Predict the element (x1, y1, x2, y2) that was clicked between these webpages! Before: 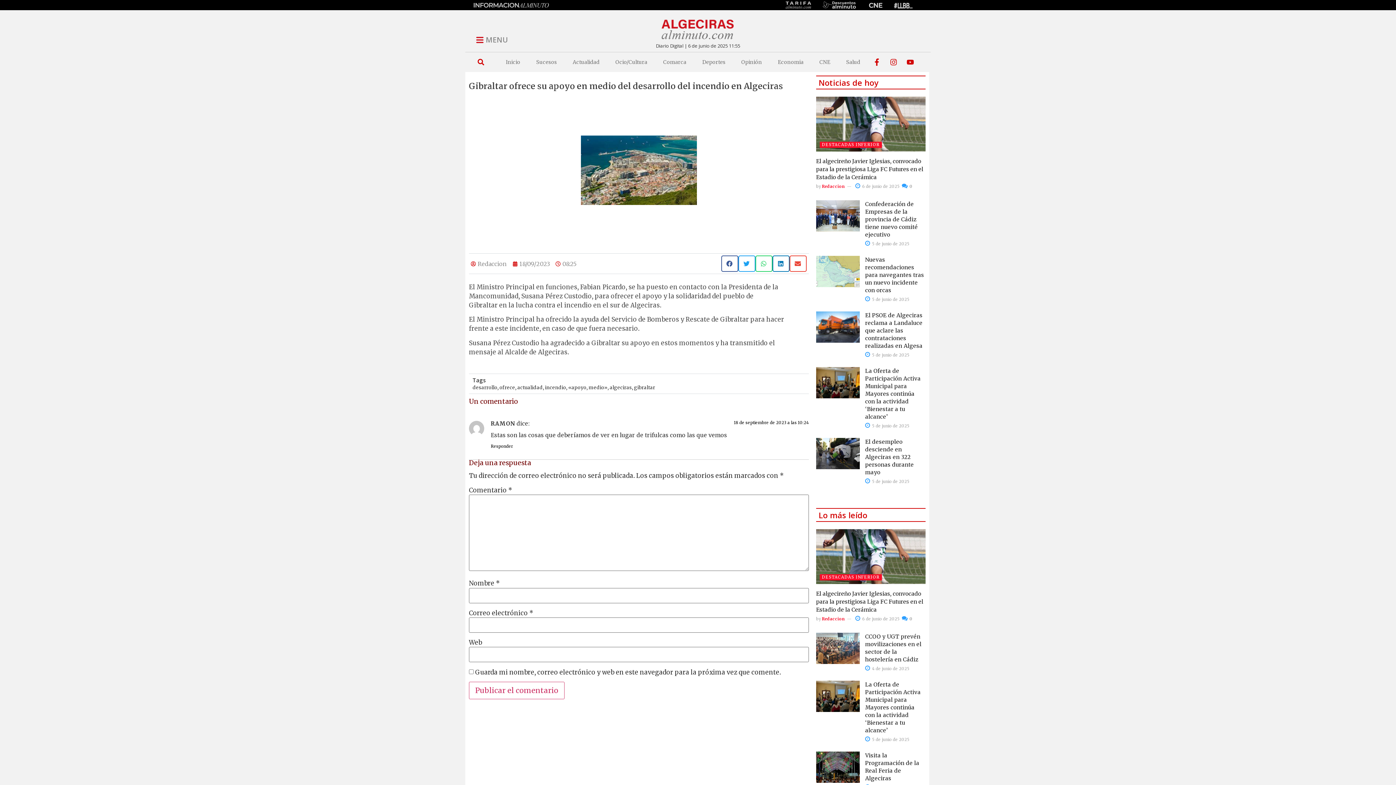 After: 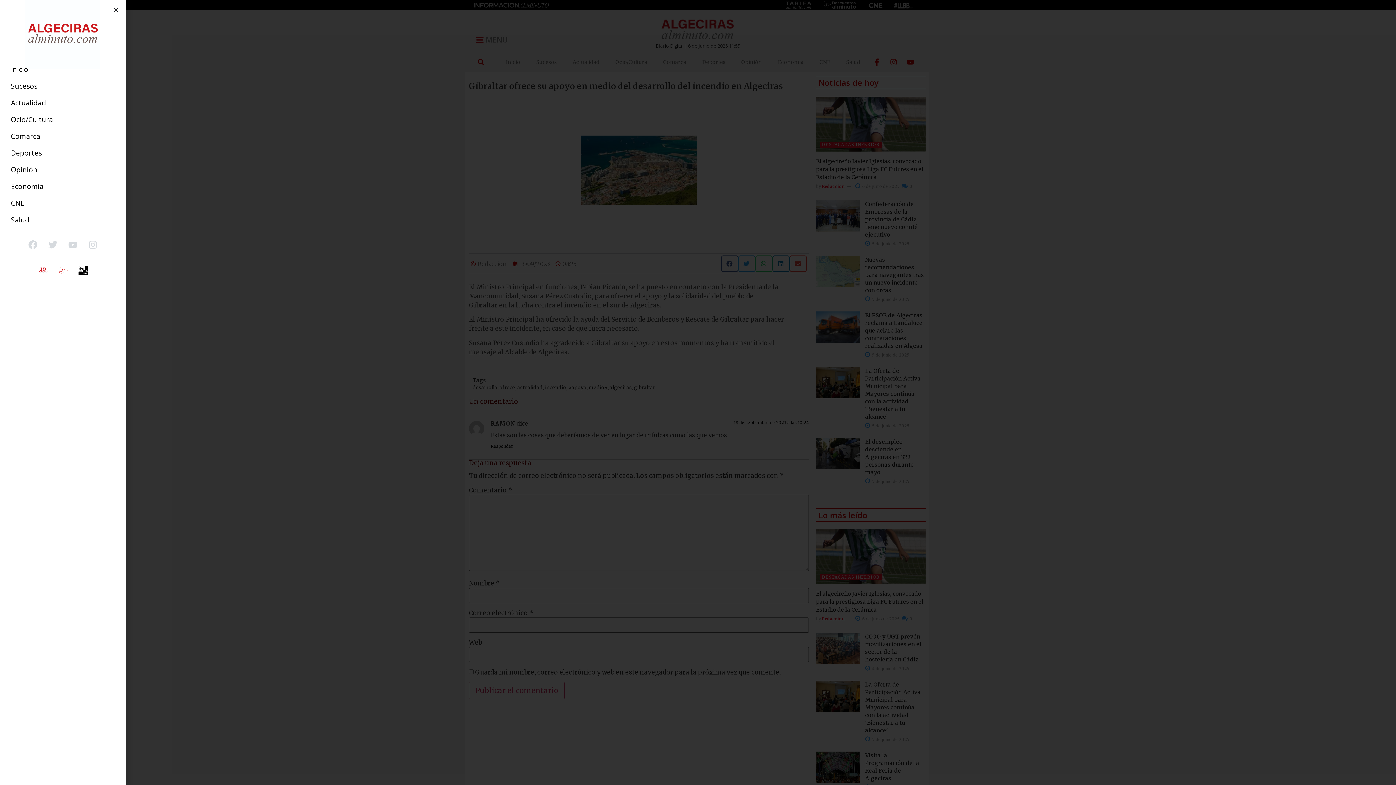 Action: bbox: (469, 32, 515, 48) label: MENU